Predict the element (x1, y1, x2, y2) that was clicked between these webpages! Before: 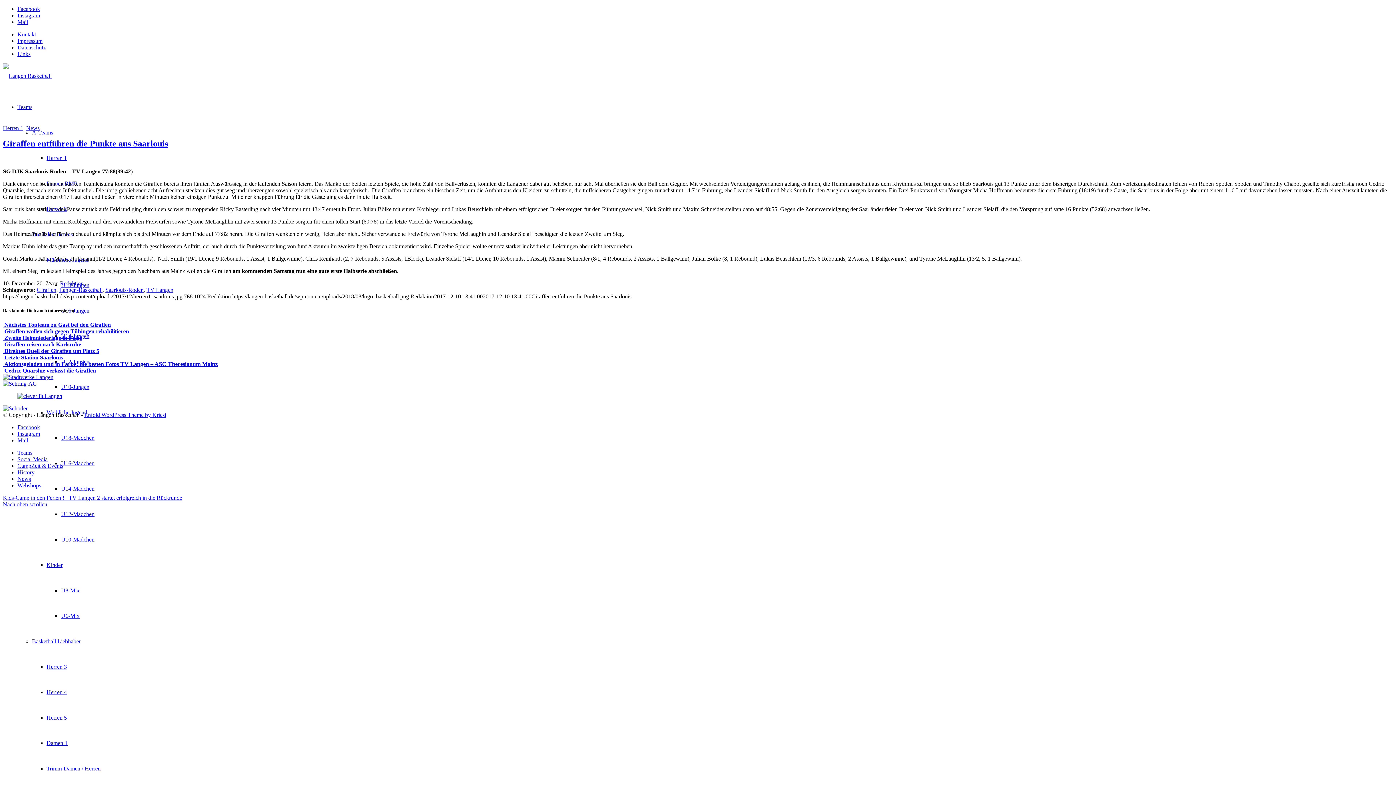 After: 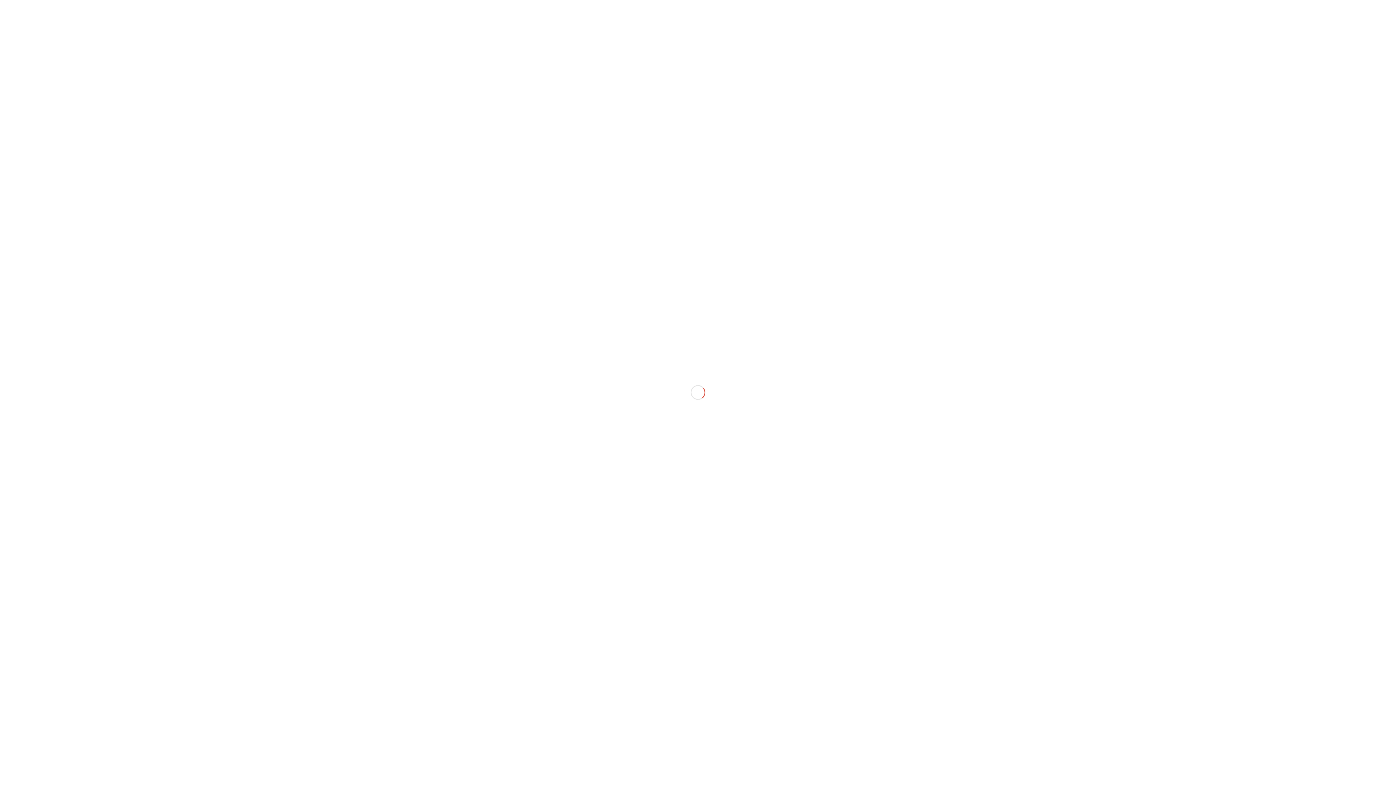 Action: bbox: (17, 469, 34, 475) label: History